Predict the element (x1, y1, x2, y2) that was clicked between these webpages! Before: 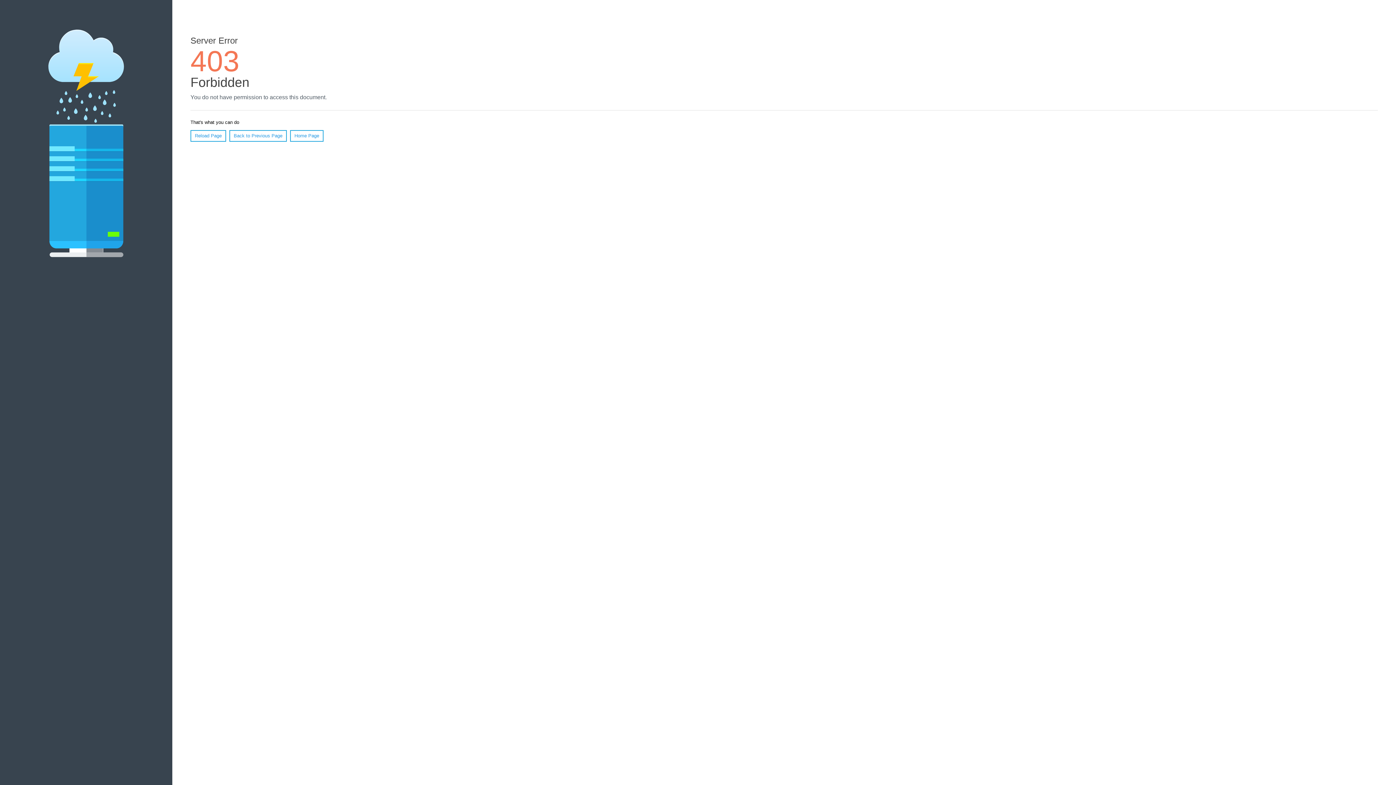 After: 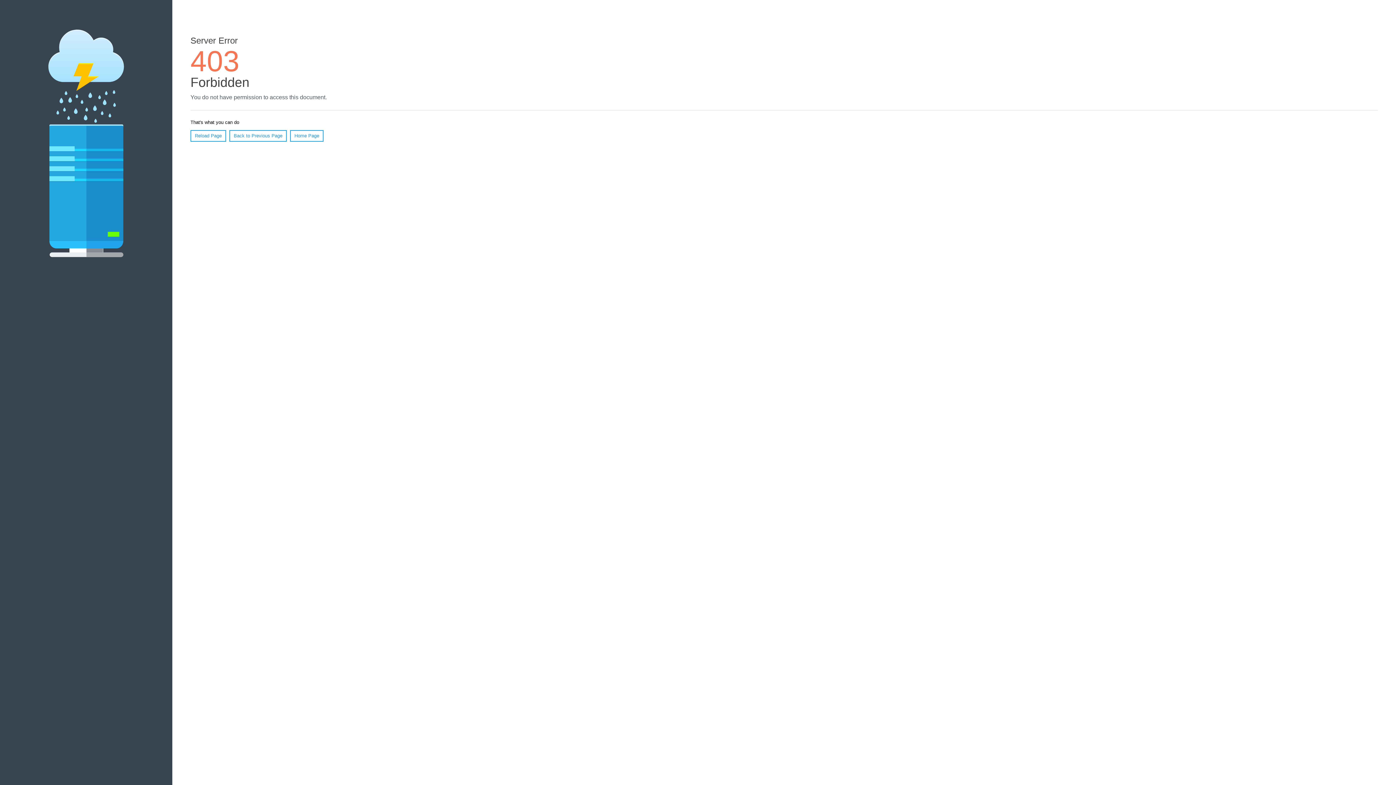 Action: bbox: (190, 130, 226, 141) label: Reload Page